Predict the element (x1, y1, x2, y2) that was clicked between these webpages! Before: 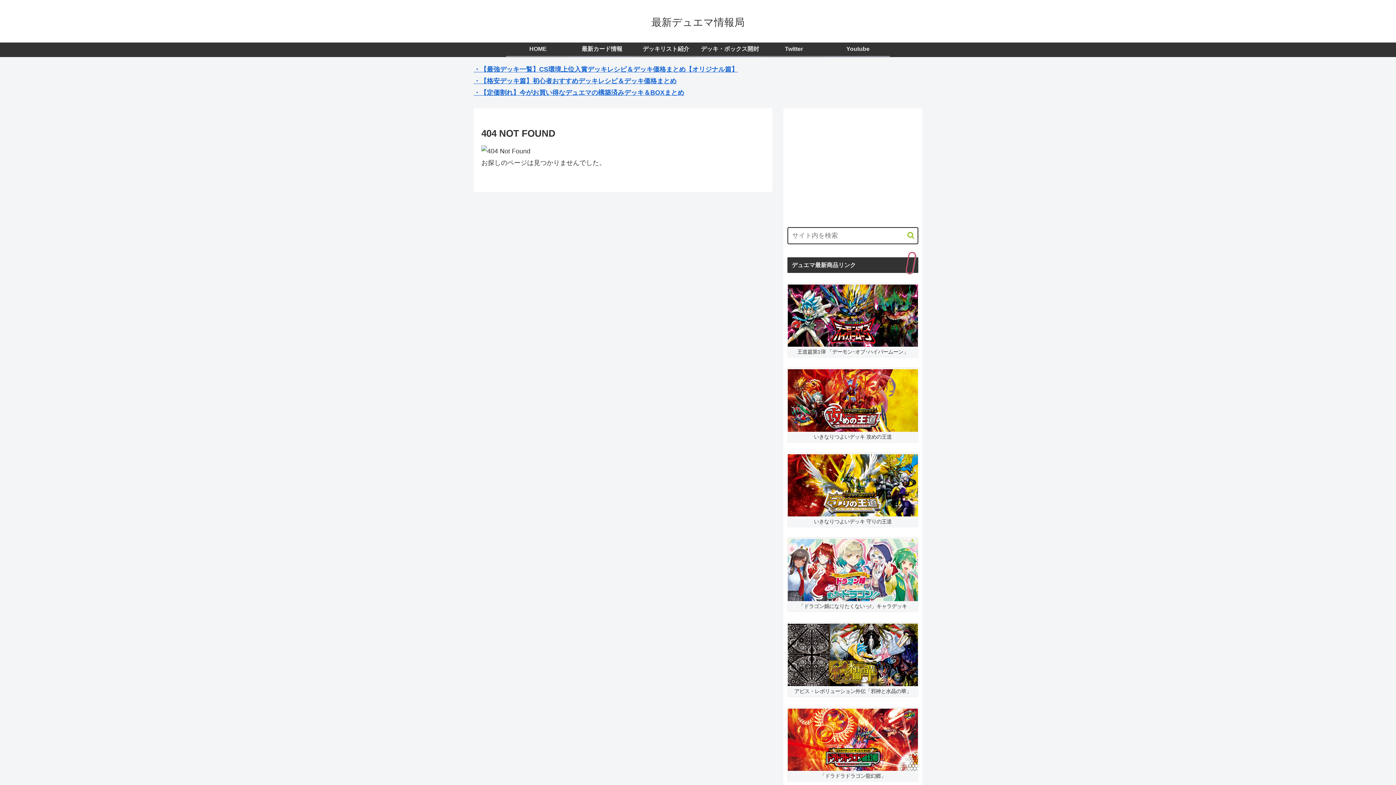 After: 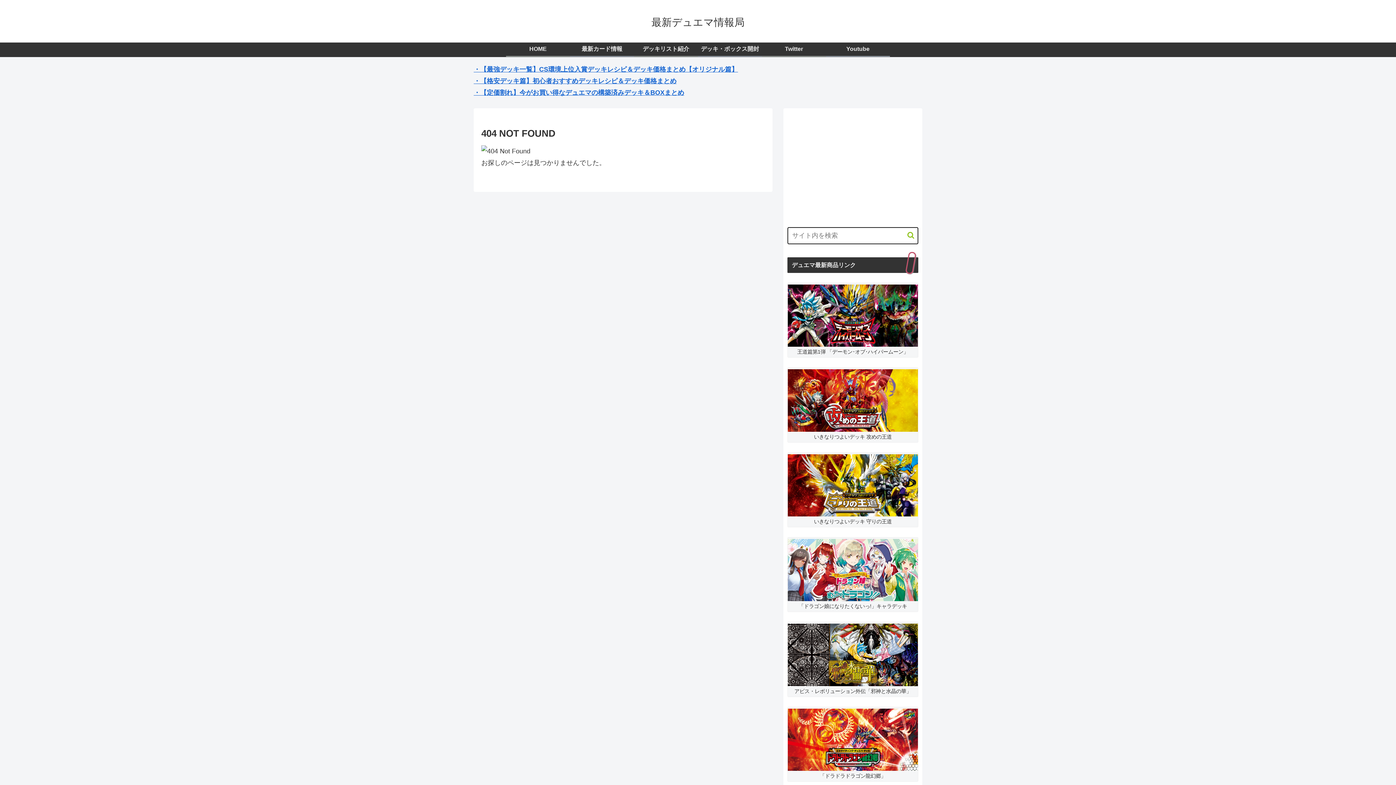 Action: bbox: (788, 311, 918, 318)